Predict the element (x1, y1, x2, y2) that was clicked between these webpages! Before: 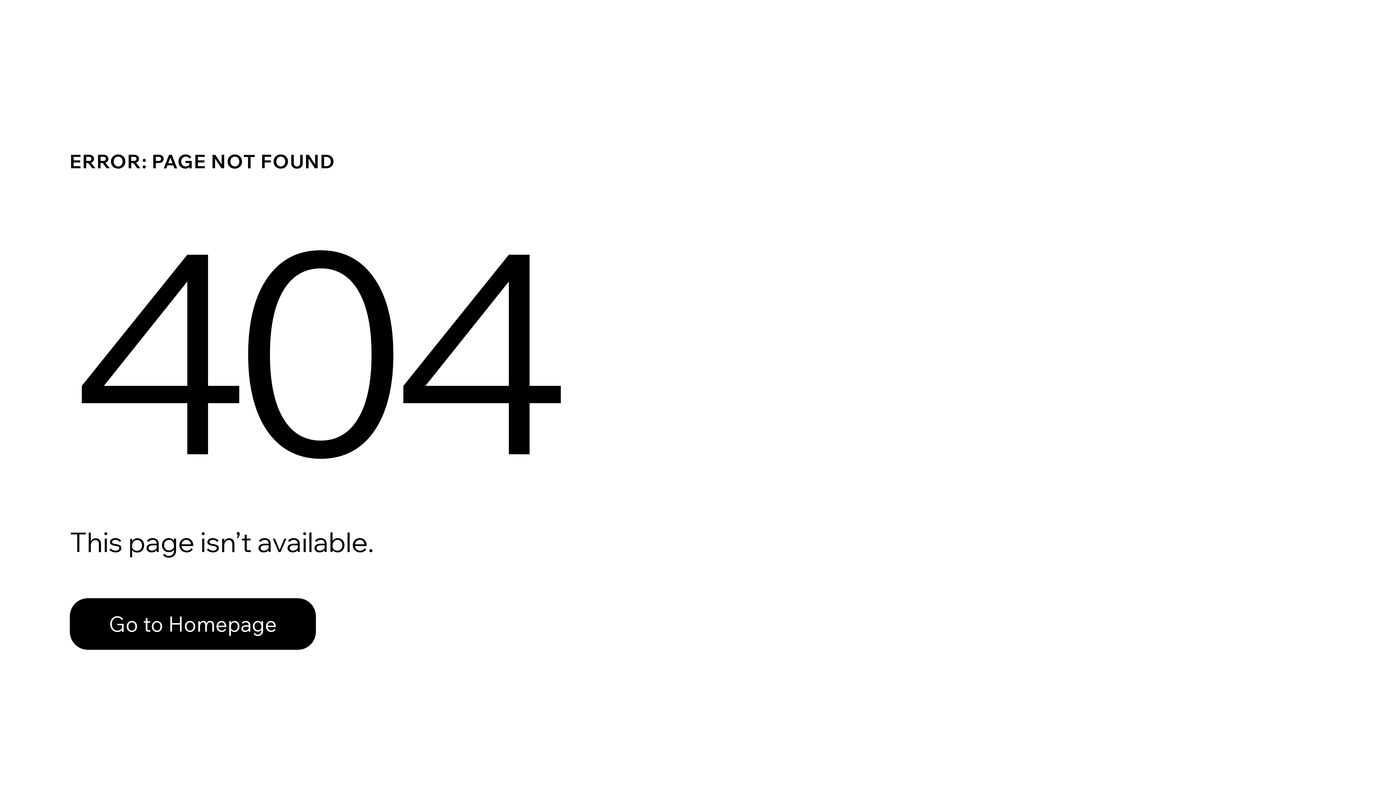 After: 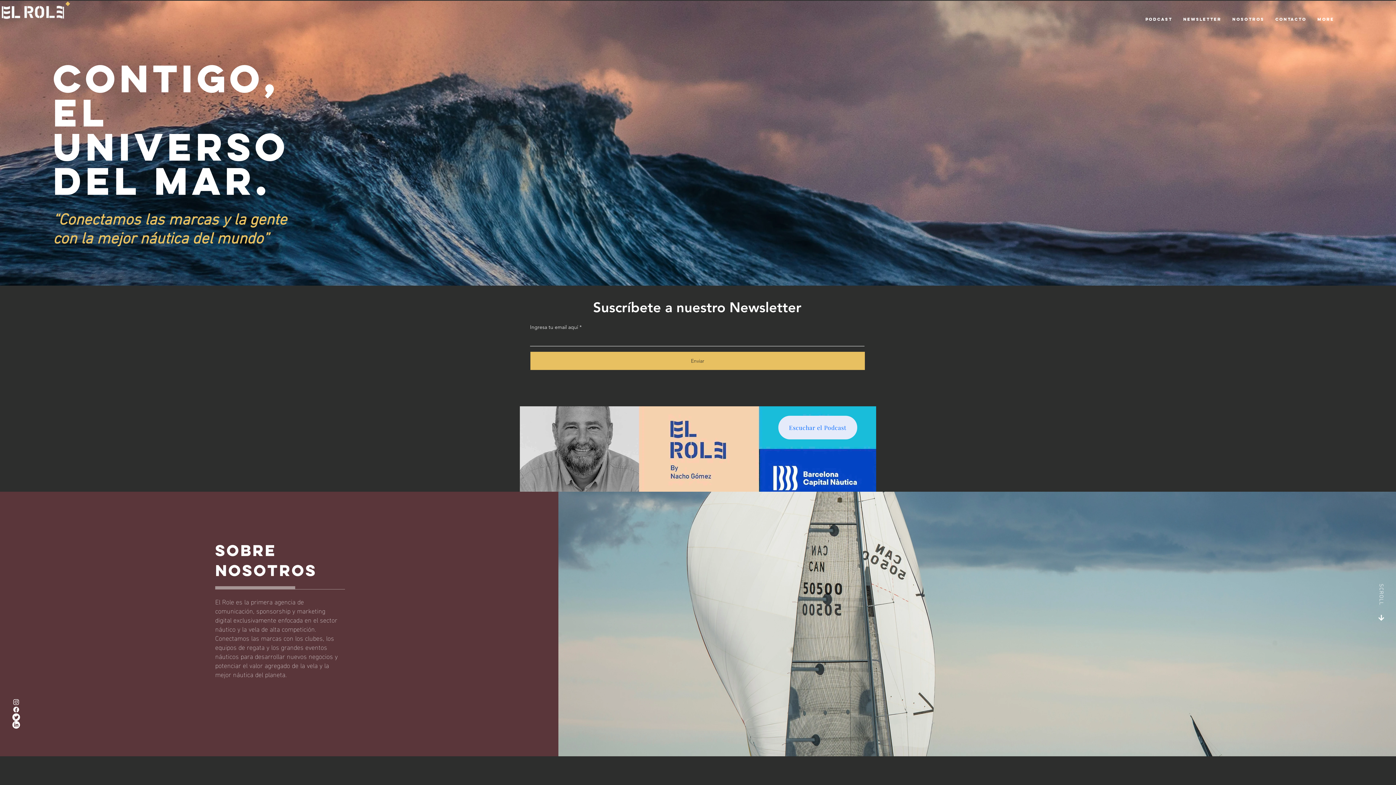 Action: label: Go to Homepage bbox: (69, 582, 768, 659)